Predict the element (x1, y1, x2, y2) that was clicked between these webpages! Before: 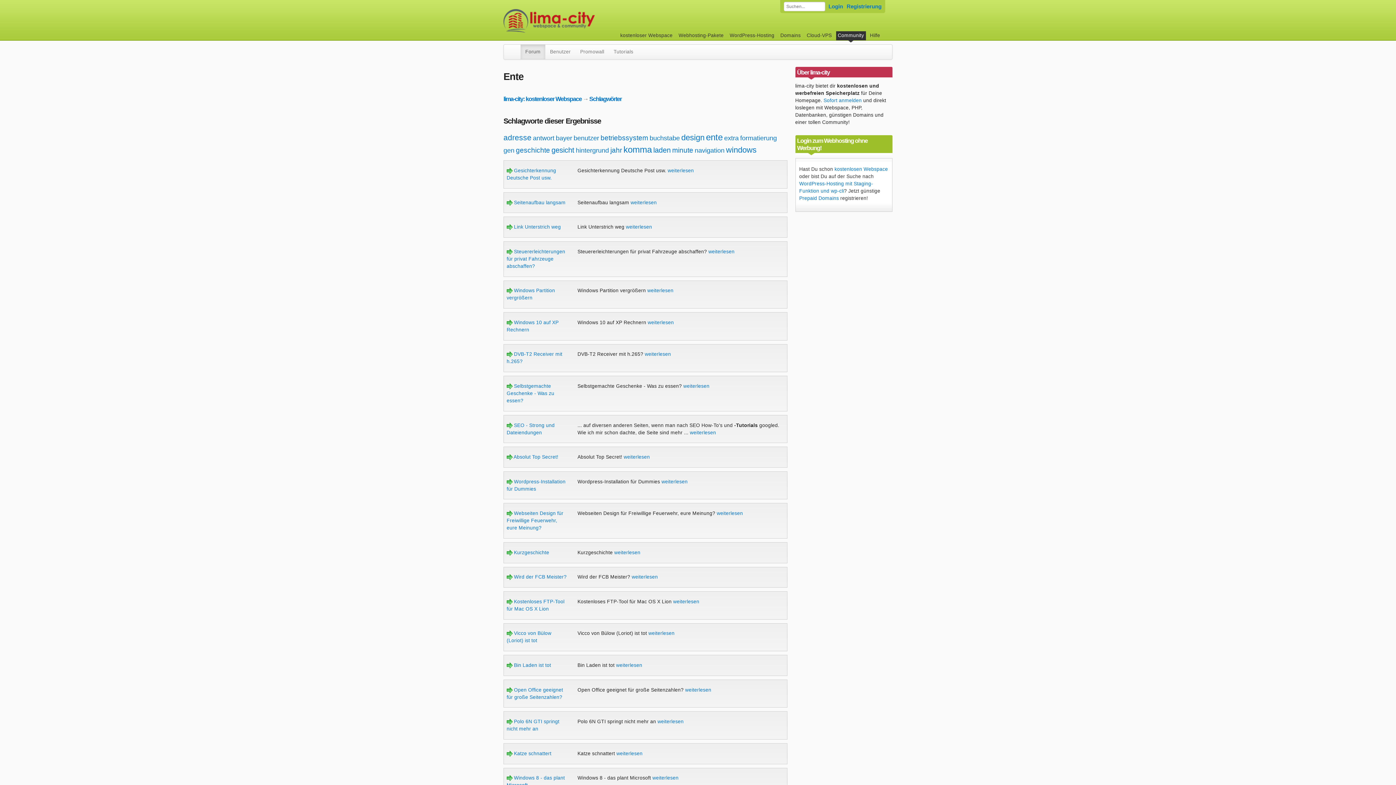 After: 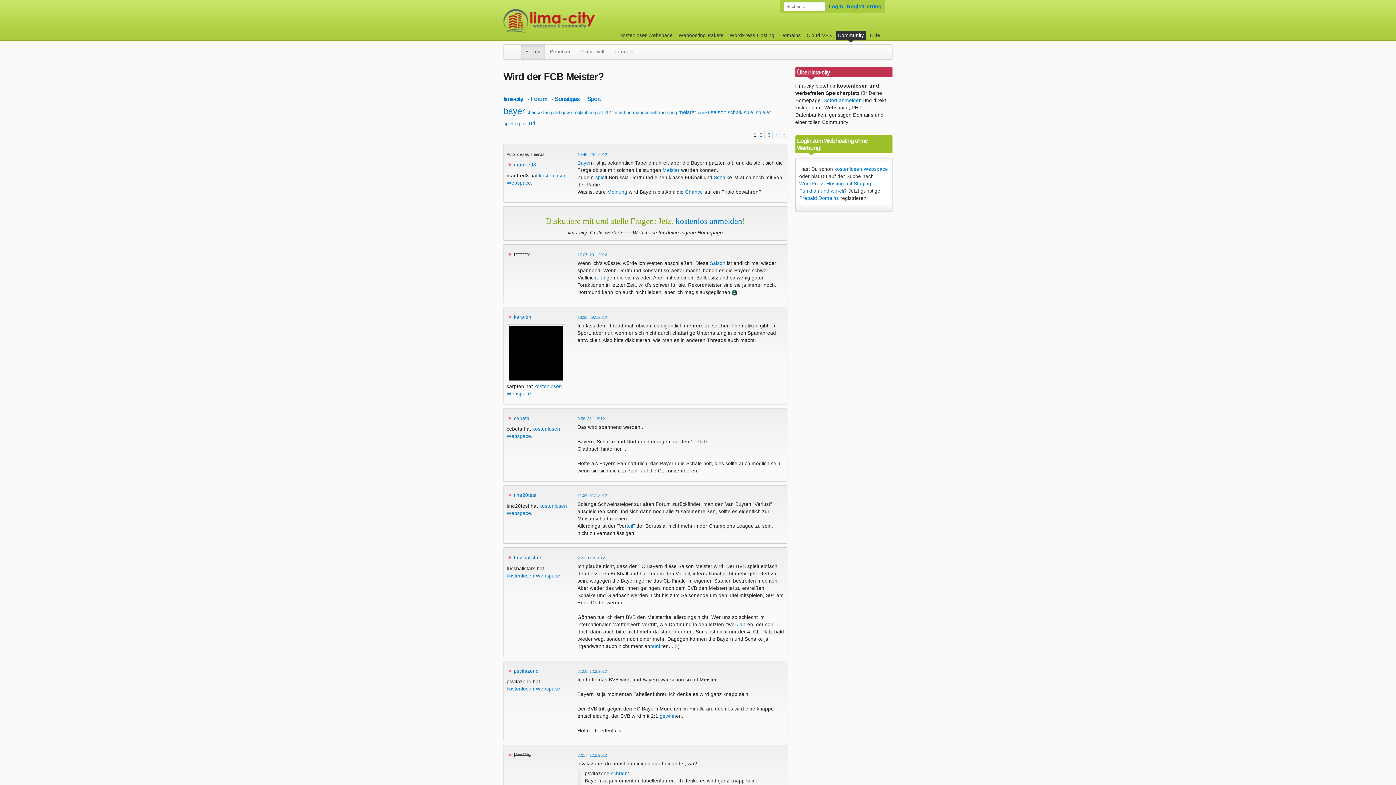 Action: bbox: (506, 574, 566, 580) label:  Wird der FCB Meister?